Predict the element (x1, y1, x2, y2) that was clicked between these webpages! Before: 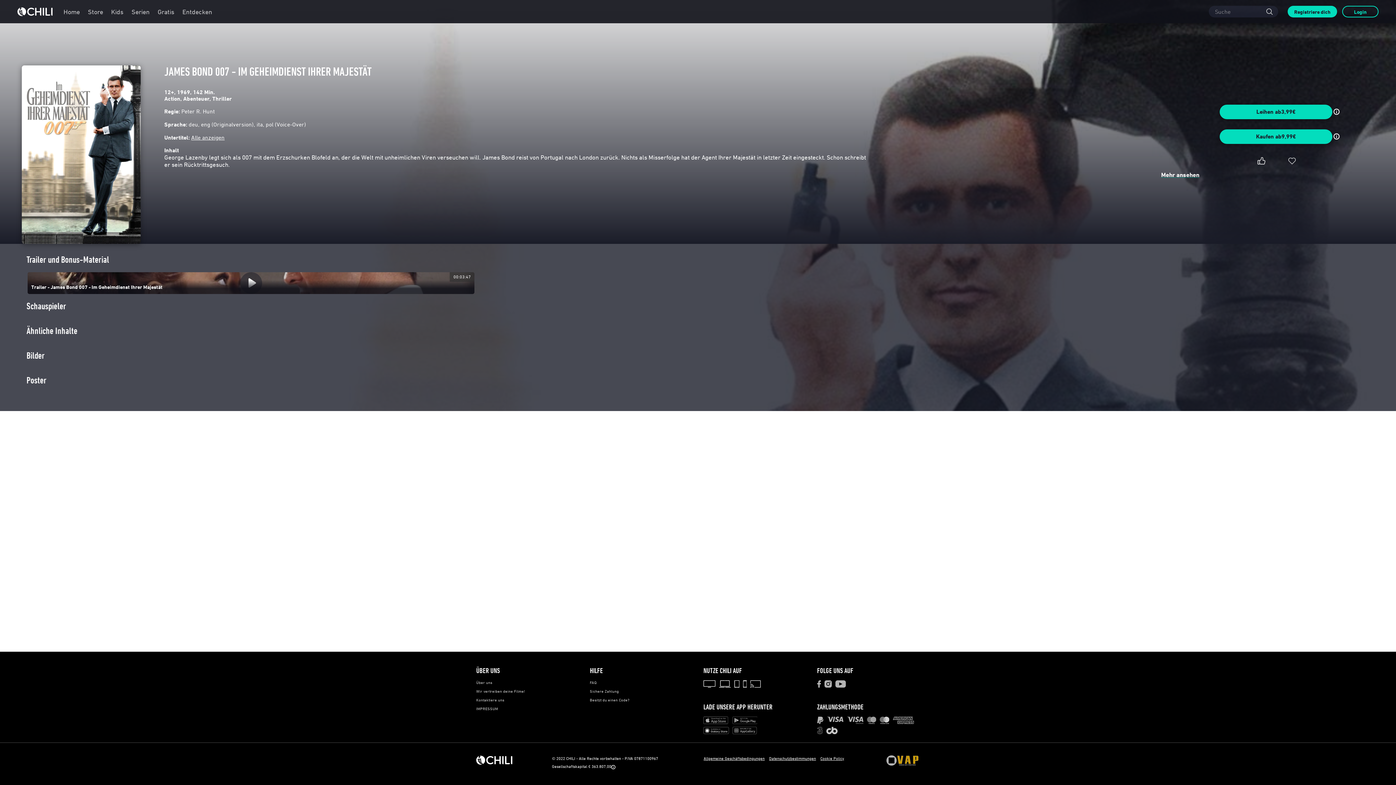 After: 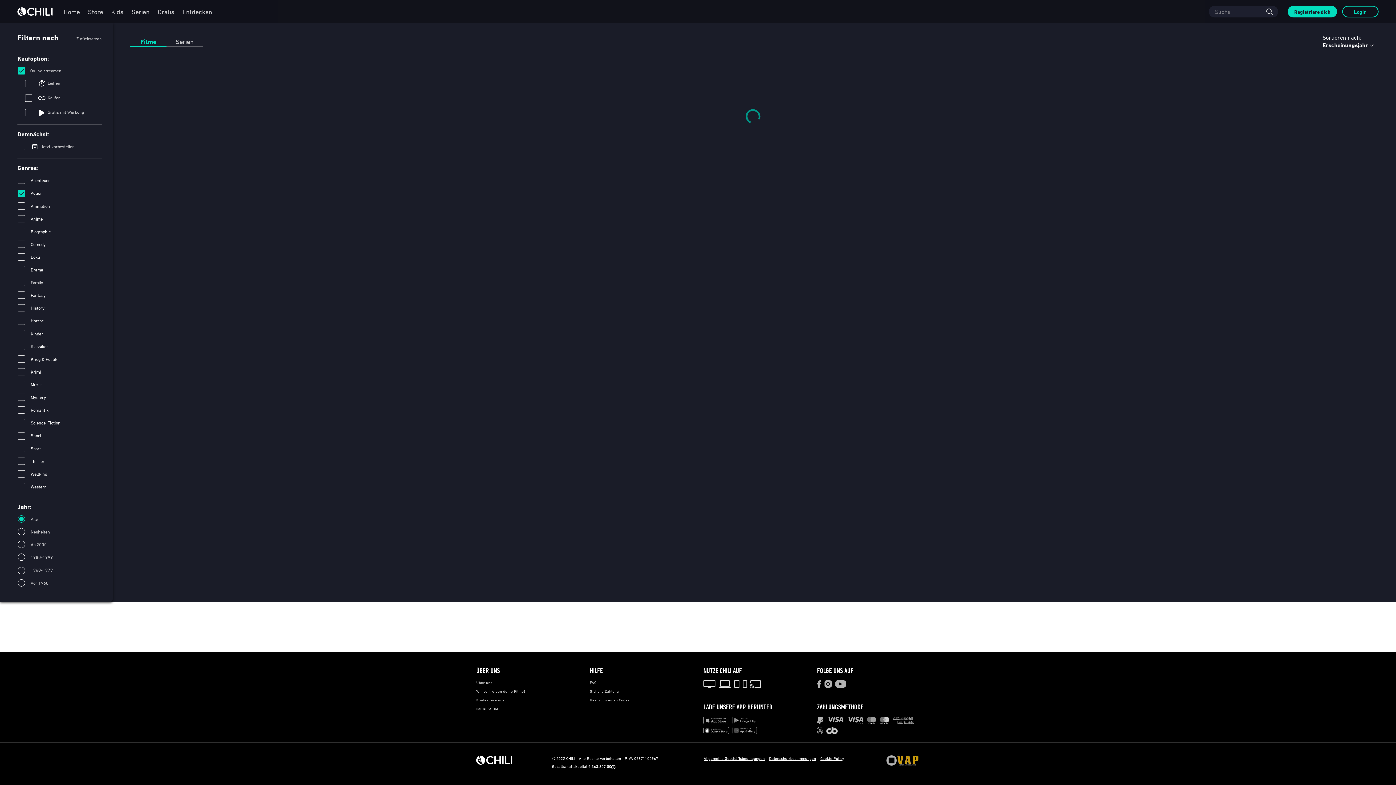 Action: bbox: (164, 95, 180, 102) label: Action